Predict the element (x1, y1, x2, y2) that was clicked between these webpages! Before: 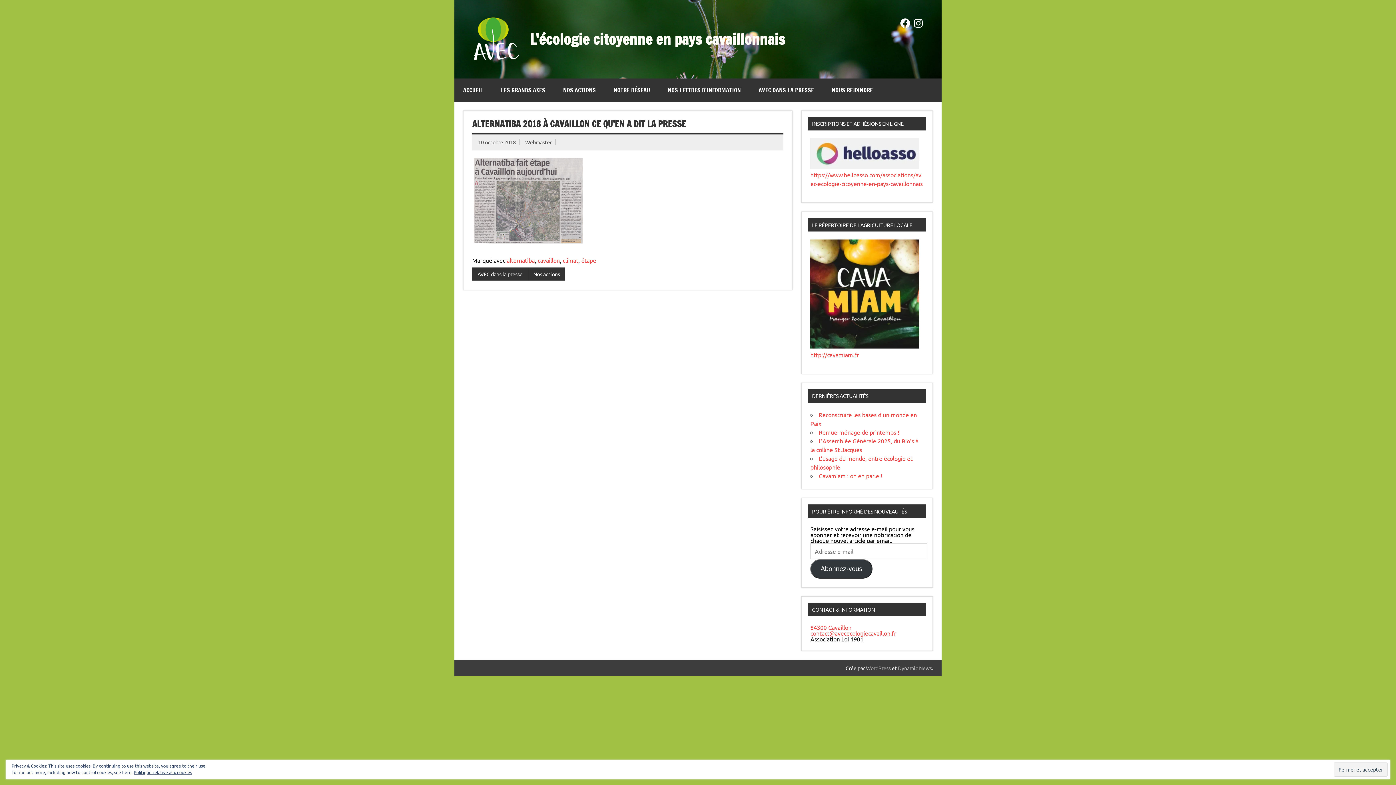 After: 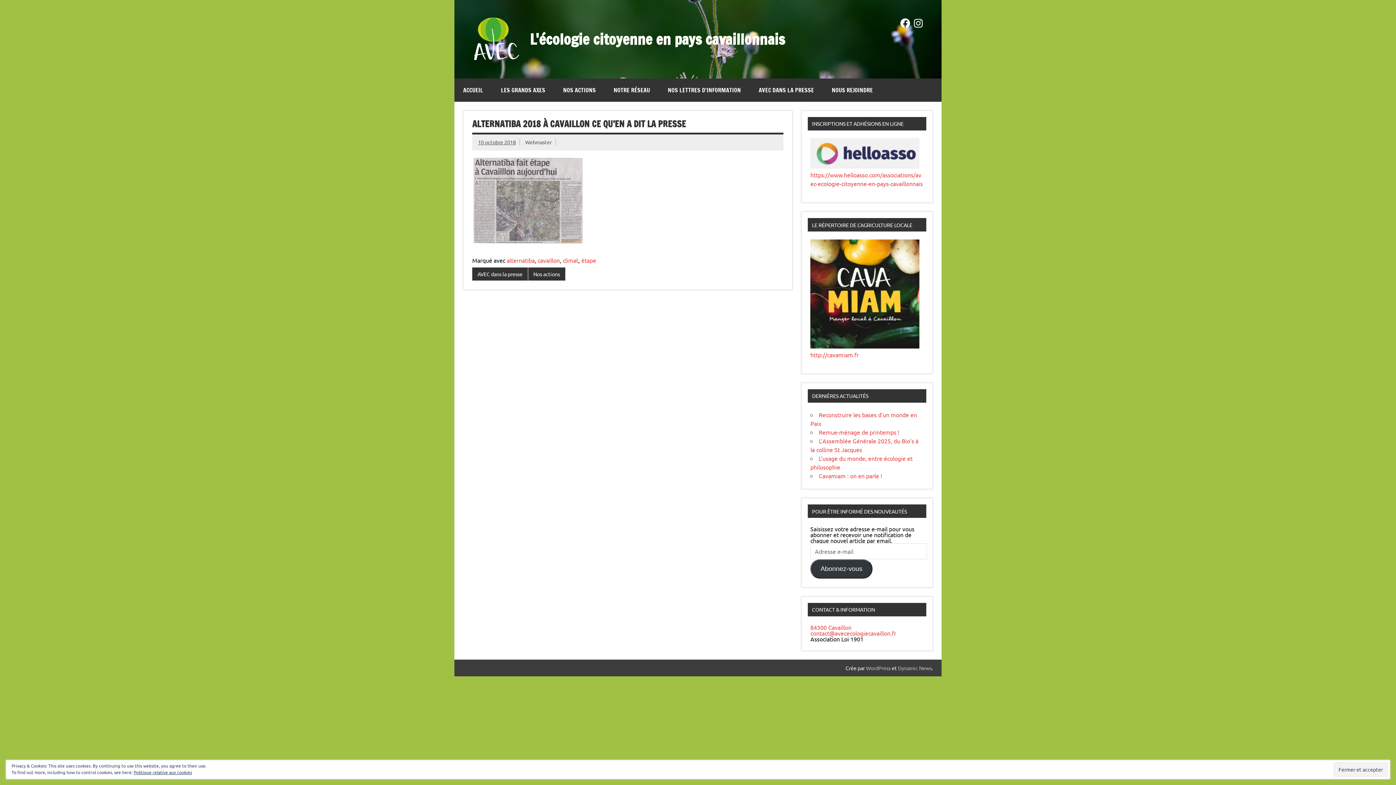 Action: bbox: (525, 139, 551, 145) label: Webmaster